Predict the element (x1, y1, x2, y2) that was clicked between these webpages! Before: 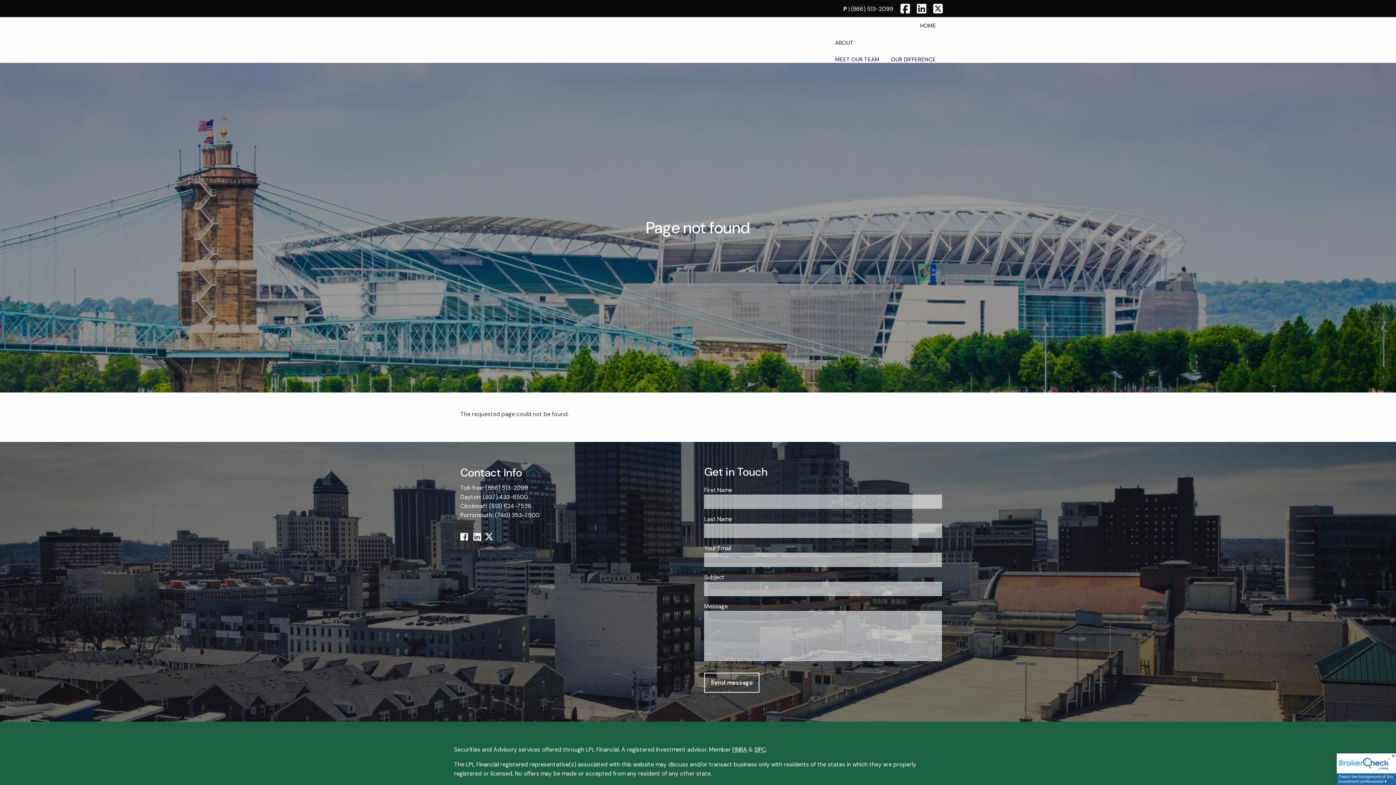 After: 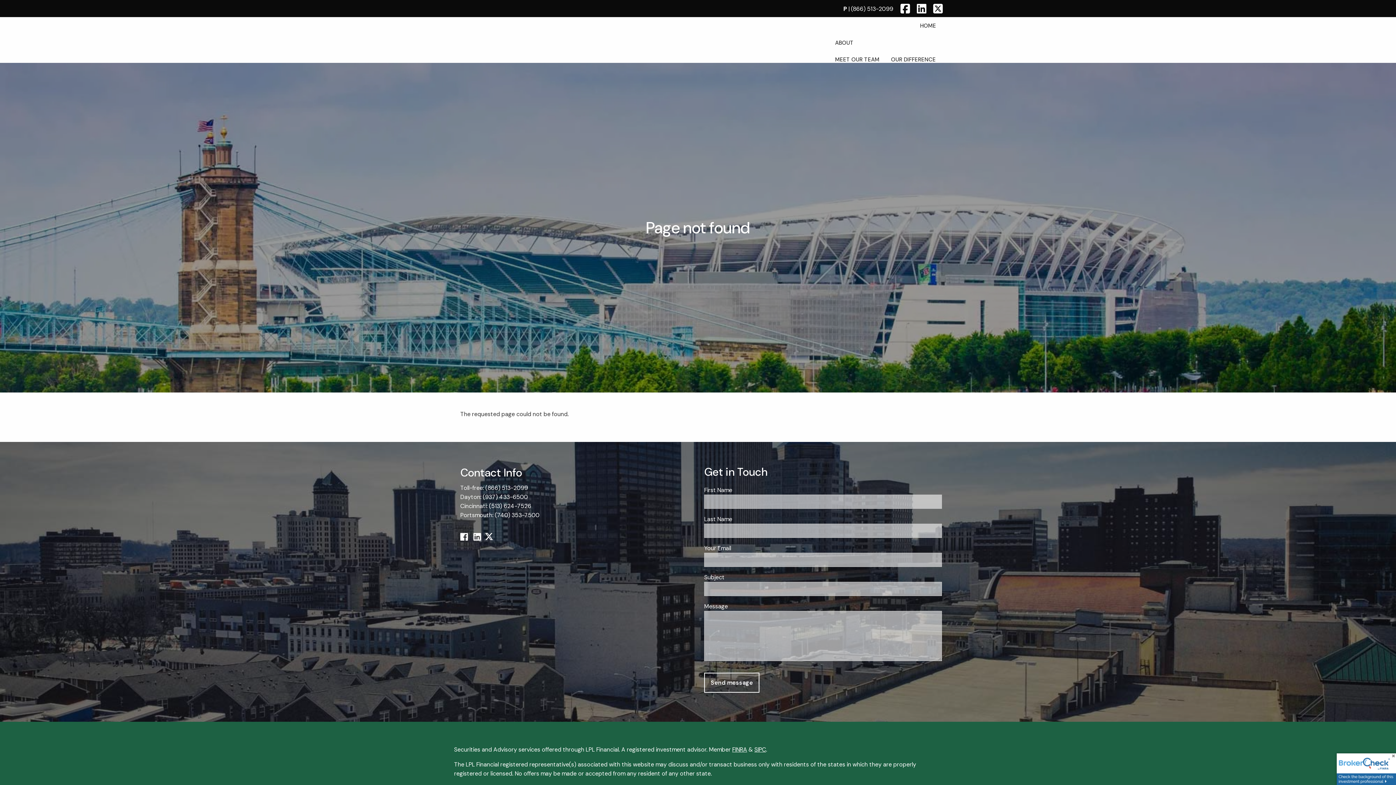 Action: label:   bbox: (917, 5, 932, 12)